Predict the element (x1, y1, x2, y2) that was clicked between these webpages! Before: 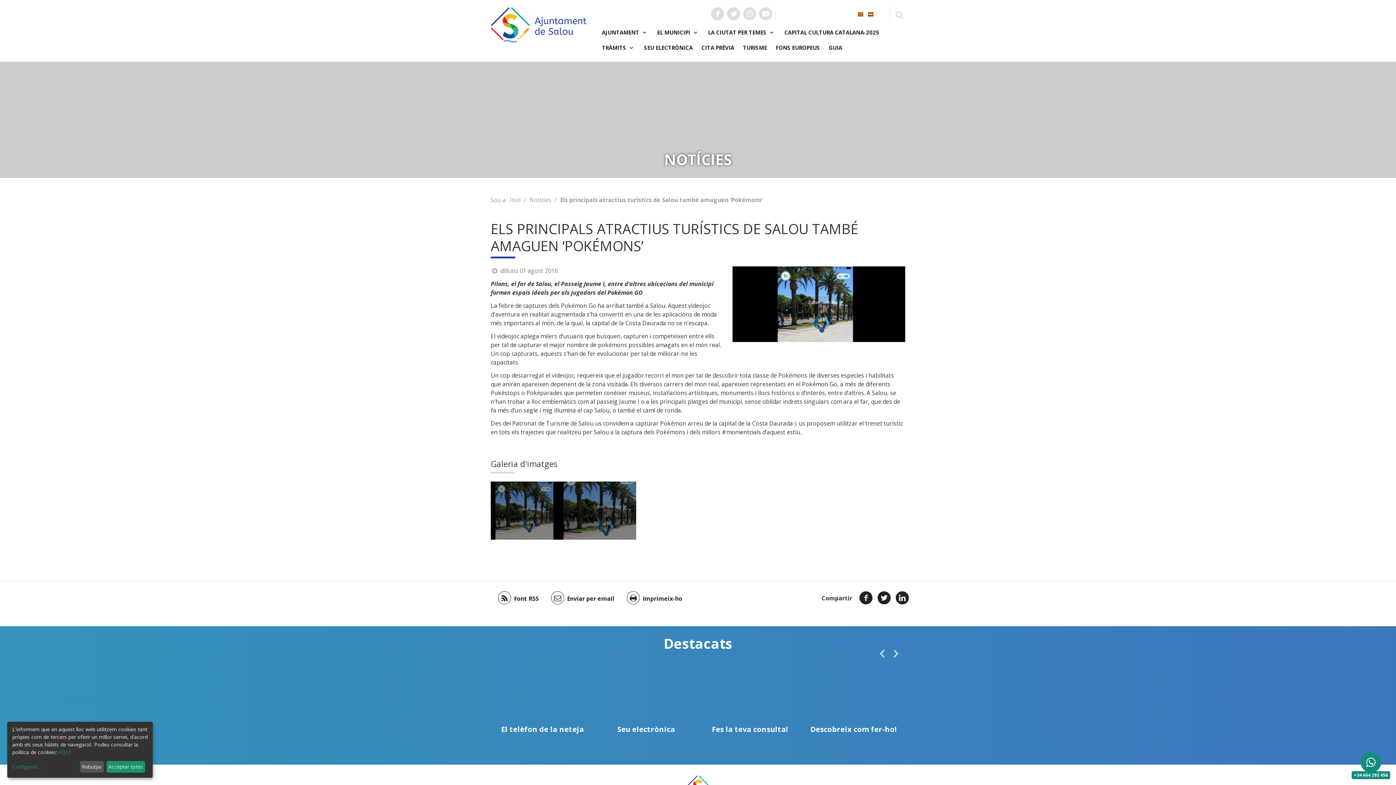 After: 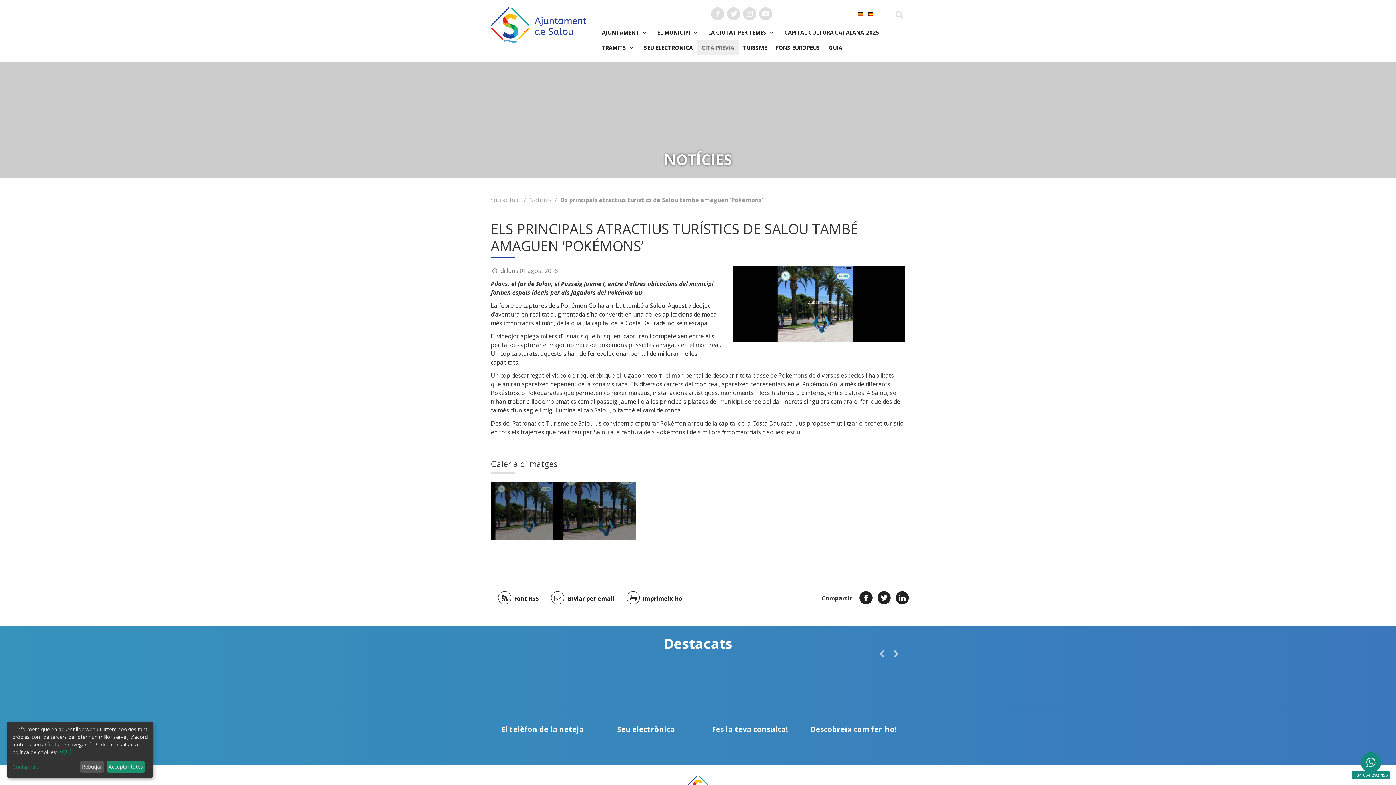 Action: bbox: (697, 40, 738, 55) label: CITA PRÈVIA